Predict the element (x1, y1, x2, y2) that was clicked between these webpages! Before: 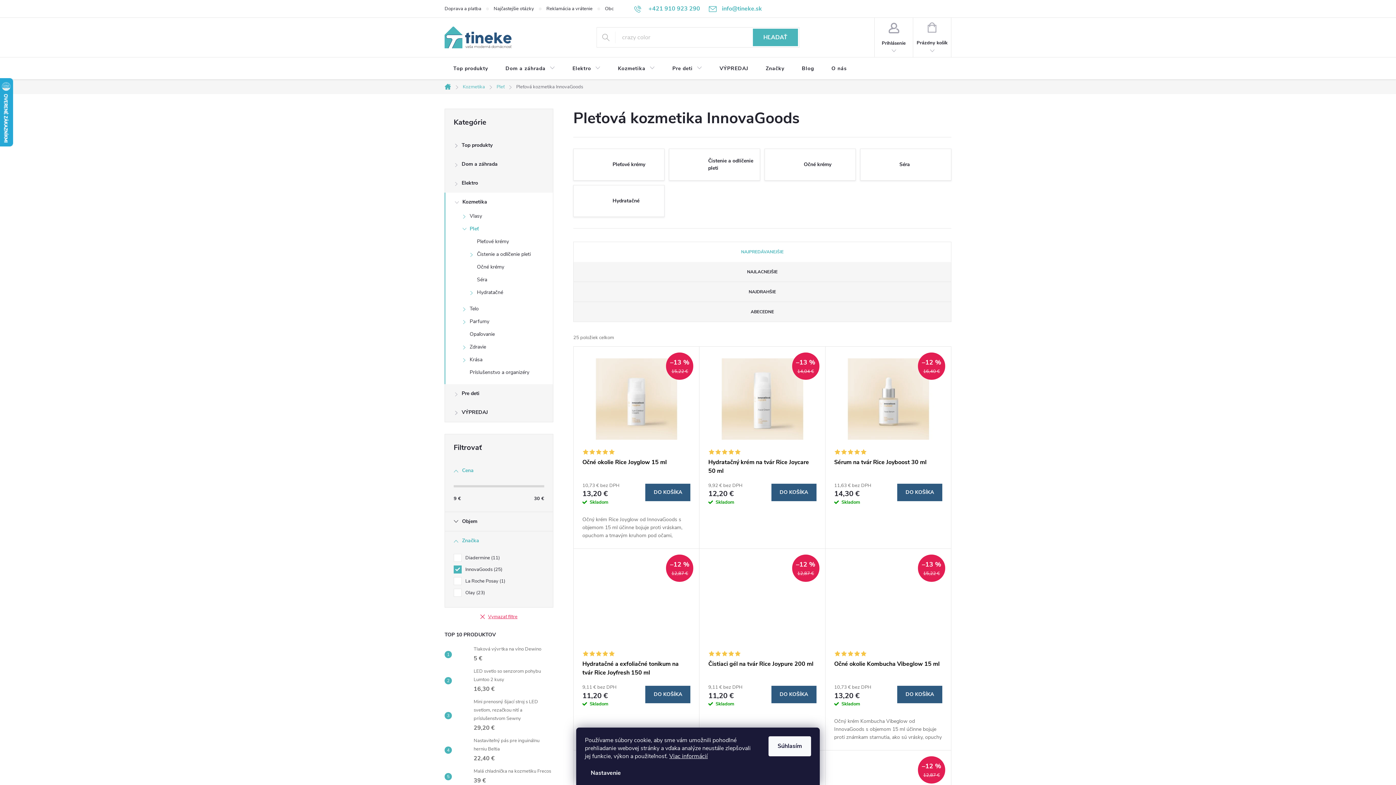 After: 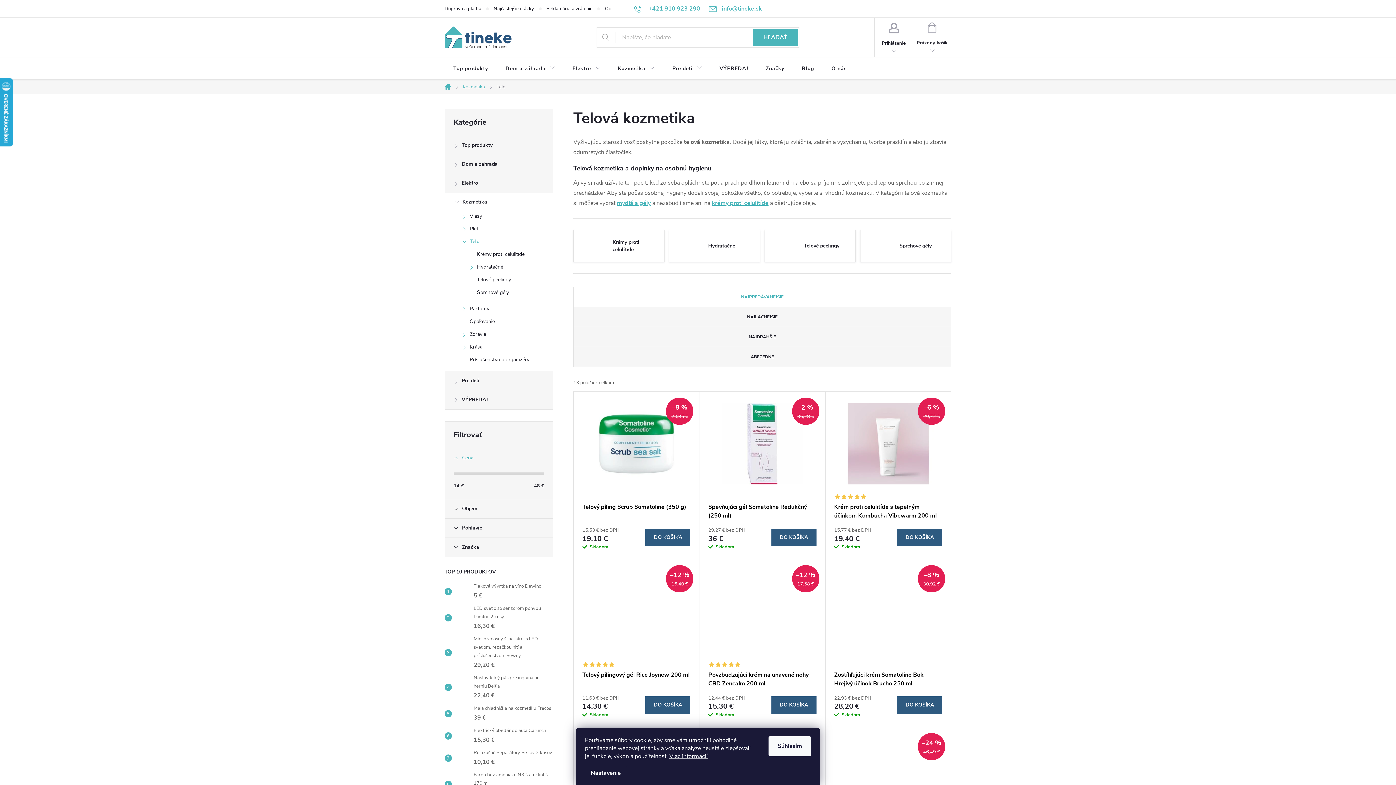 Action: bbox: (445, 304, 553, 317) label: Telo
 